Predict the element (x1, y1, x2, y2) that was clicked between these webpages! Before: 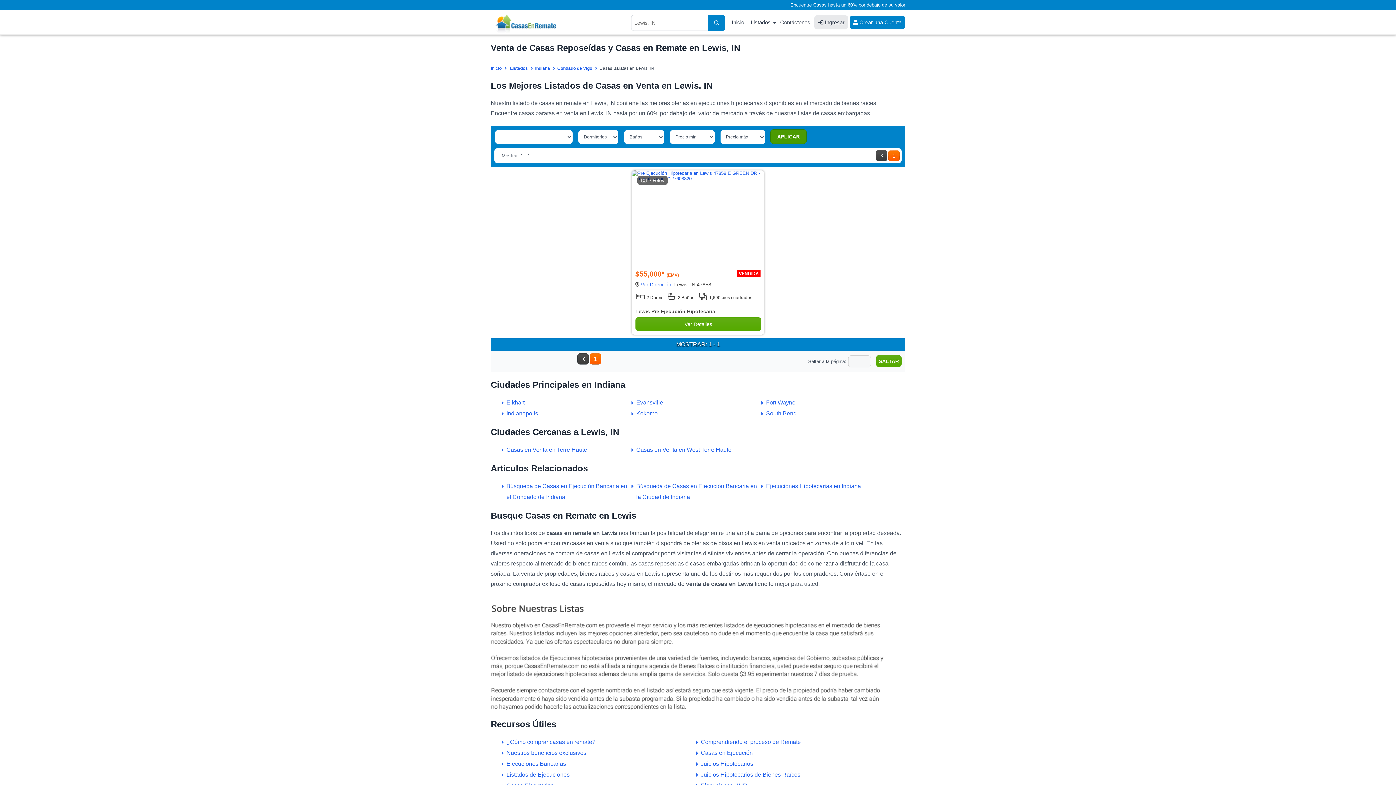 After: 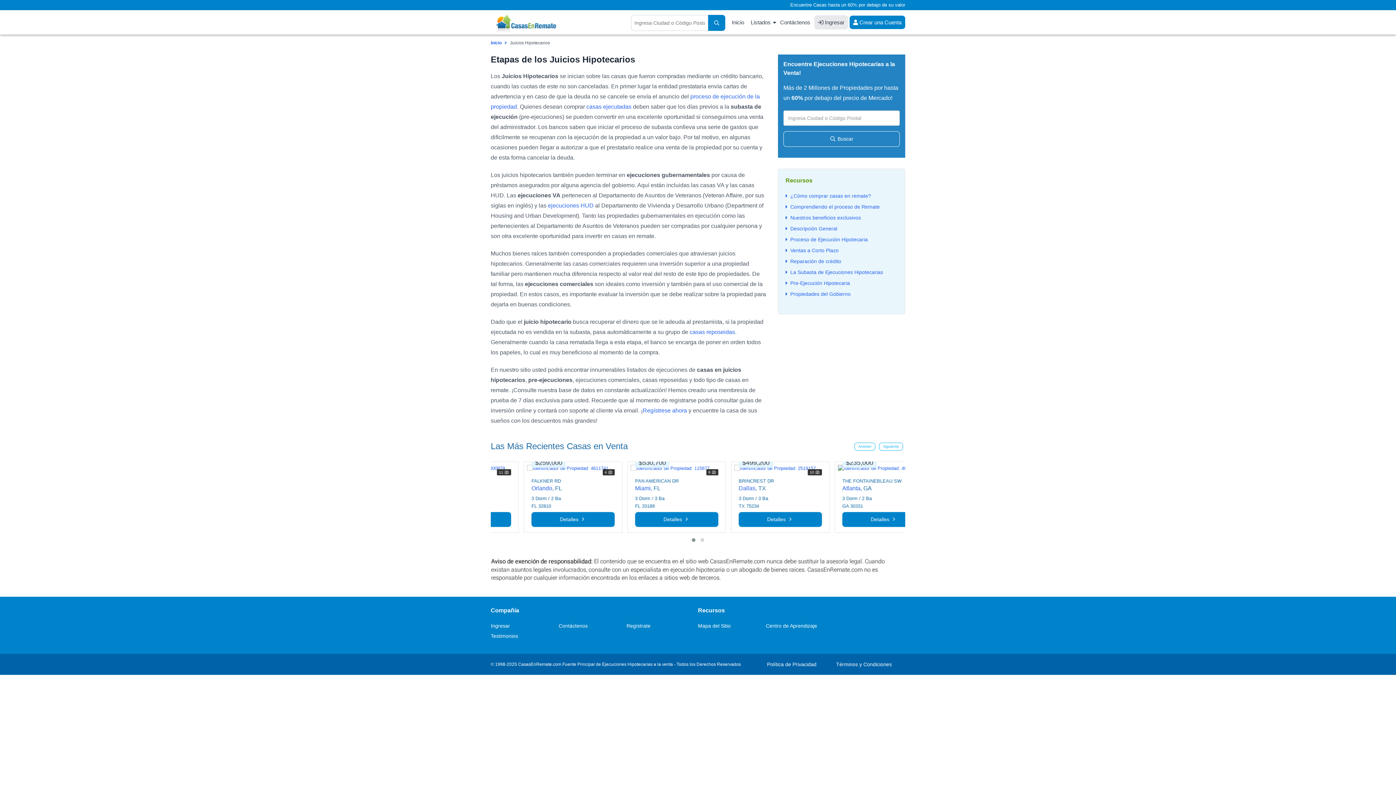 Action: label: Juicios Hipotecarios bbox: (700, 761, 753, 767)